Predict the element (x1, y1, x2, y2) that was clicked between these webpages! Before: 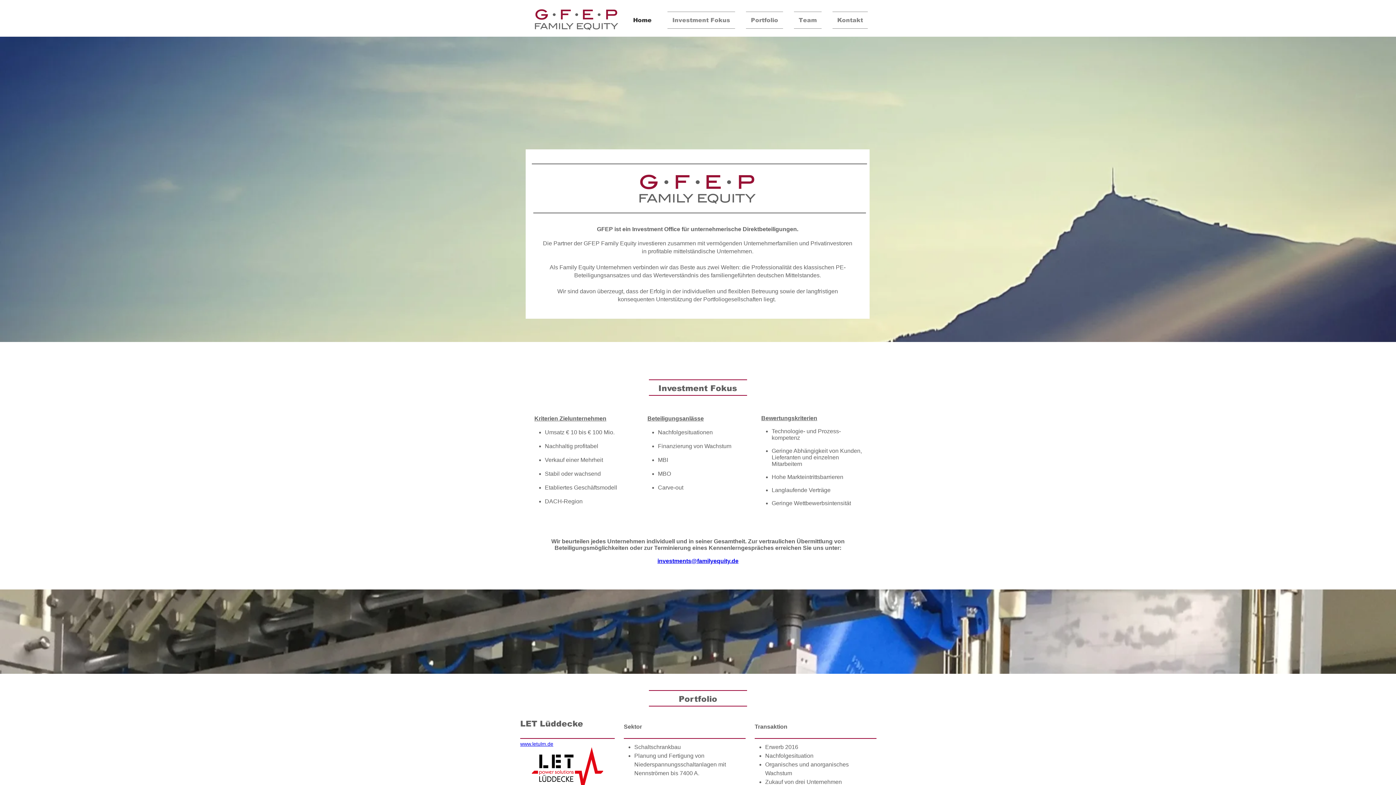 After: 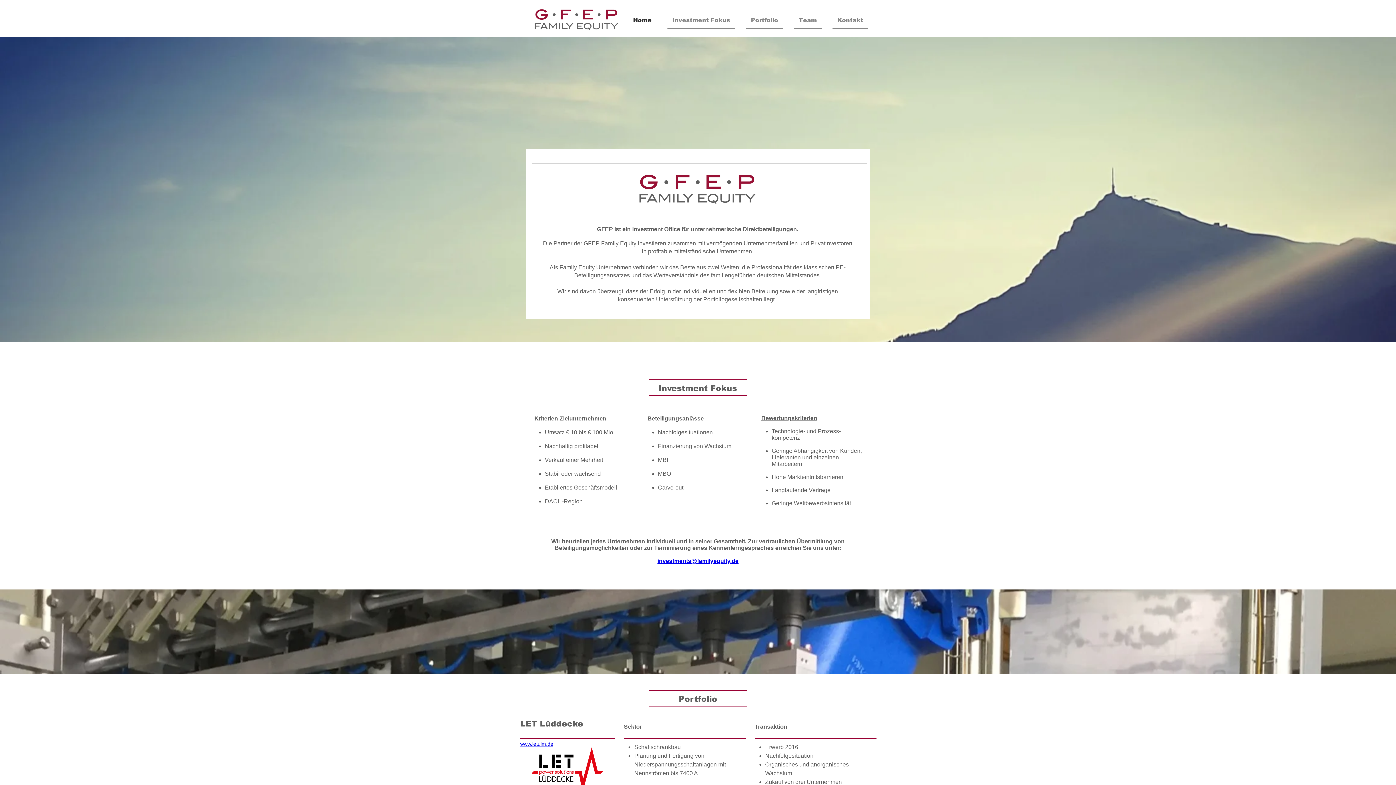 Action: label: Home bbox: (628, 11, 662, 28)